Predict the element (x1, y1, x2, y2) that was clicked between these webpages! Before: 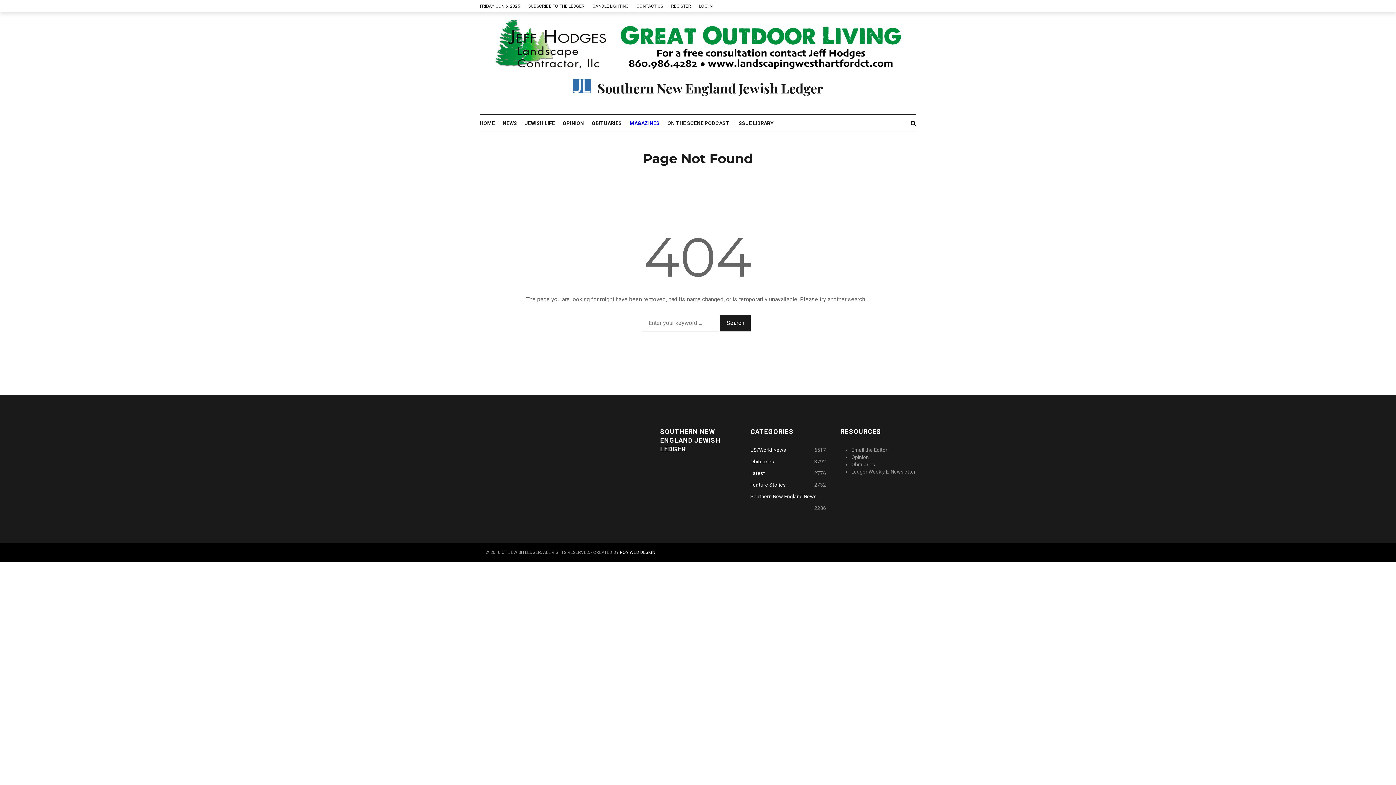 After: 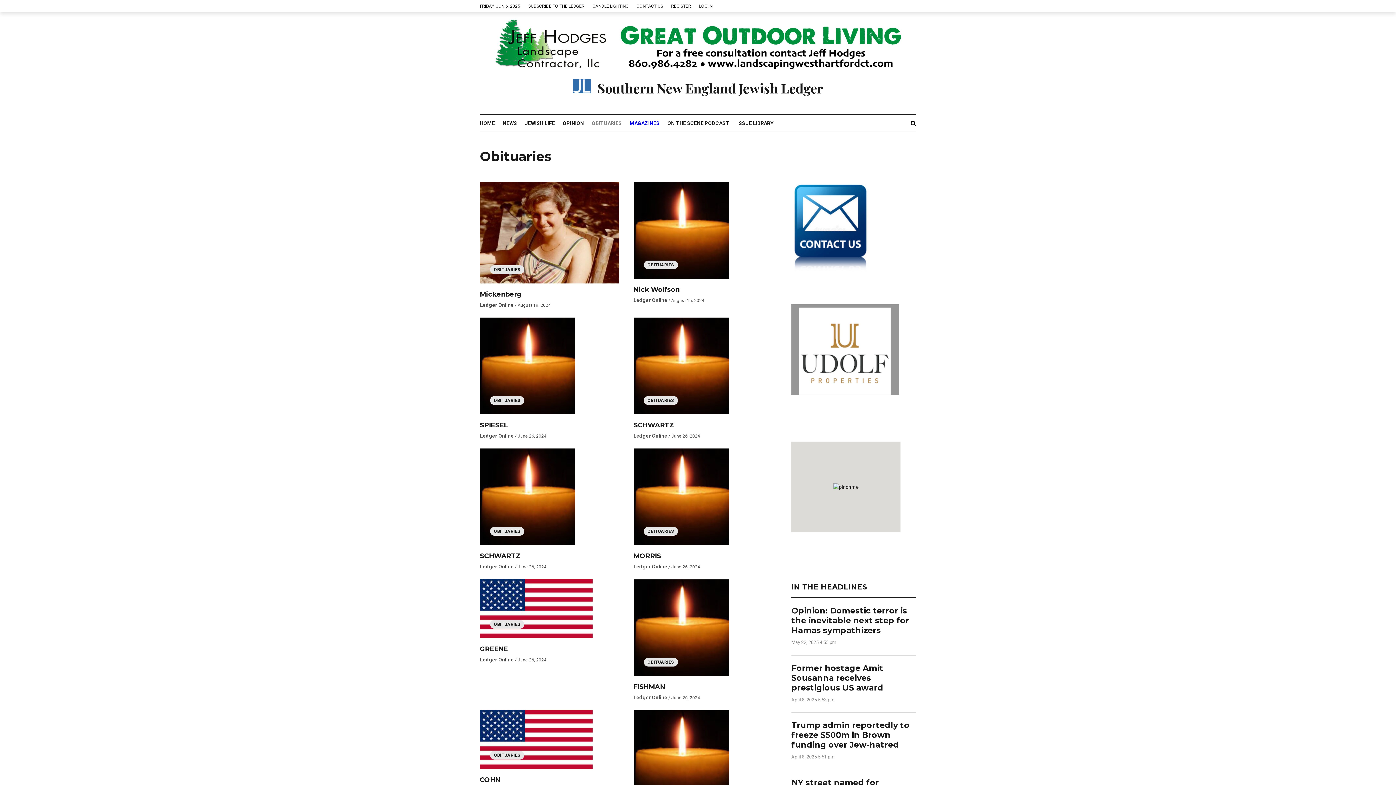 Action: label: OBITUARIES bbox: (592, 114, 629, 131)